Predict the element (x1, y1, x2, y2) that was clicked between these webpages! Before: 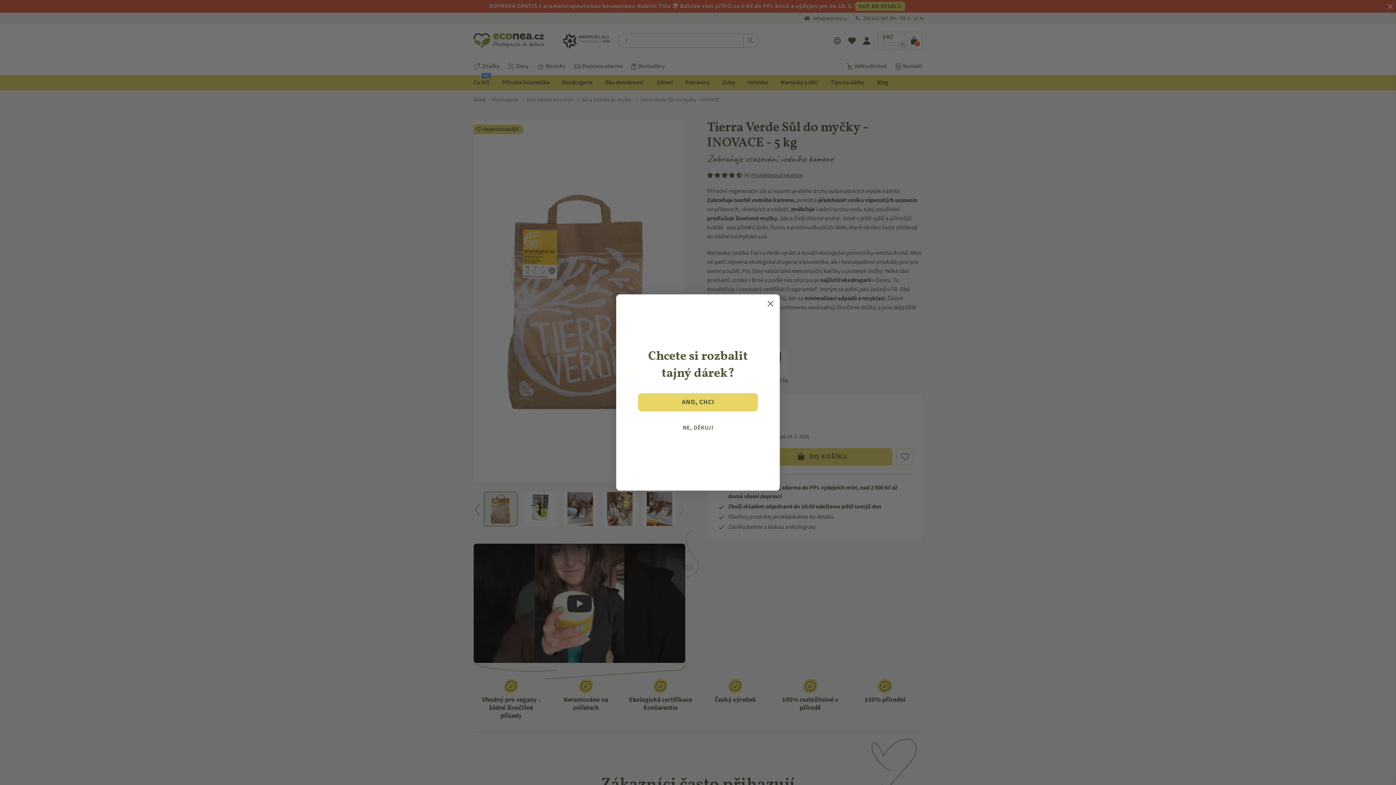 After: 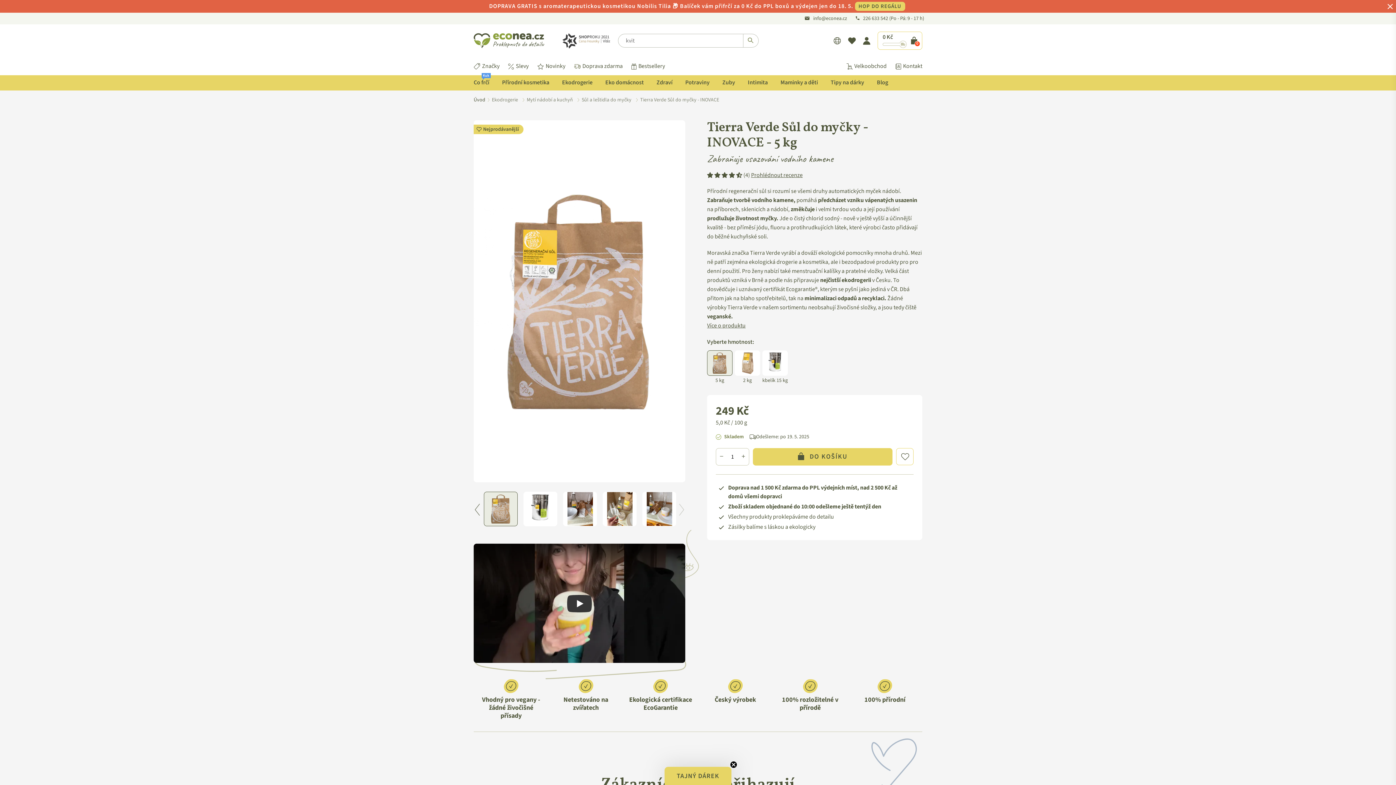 Action: bbox: (633, 418, 763, 437) label: NE, DĚKUJI